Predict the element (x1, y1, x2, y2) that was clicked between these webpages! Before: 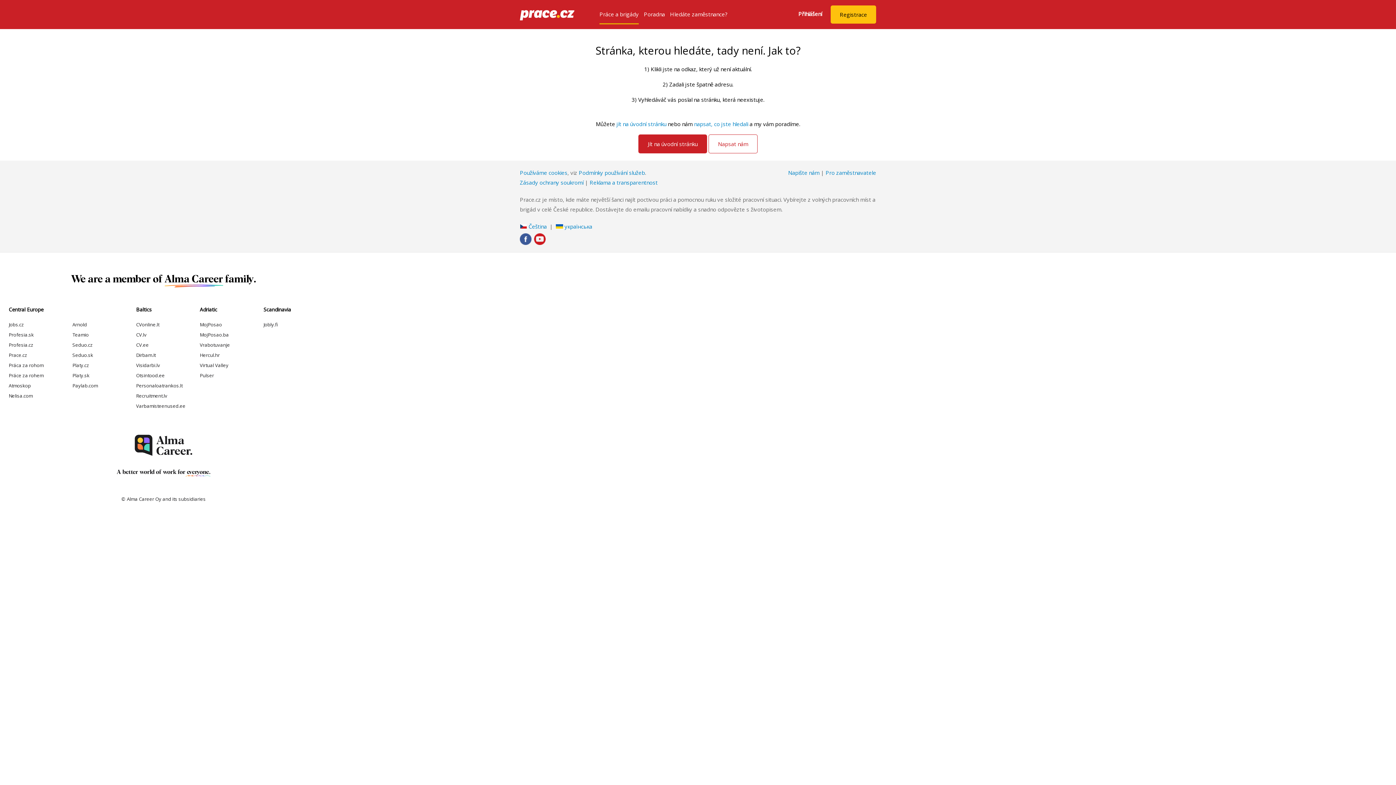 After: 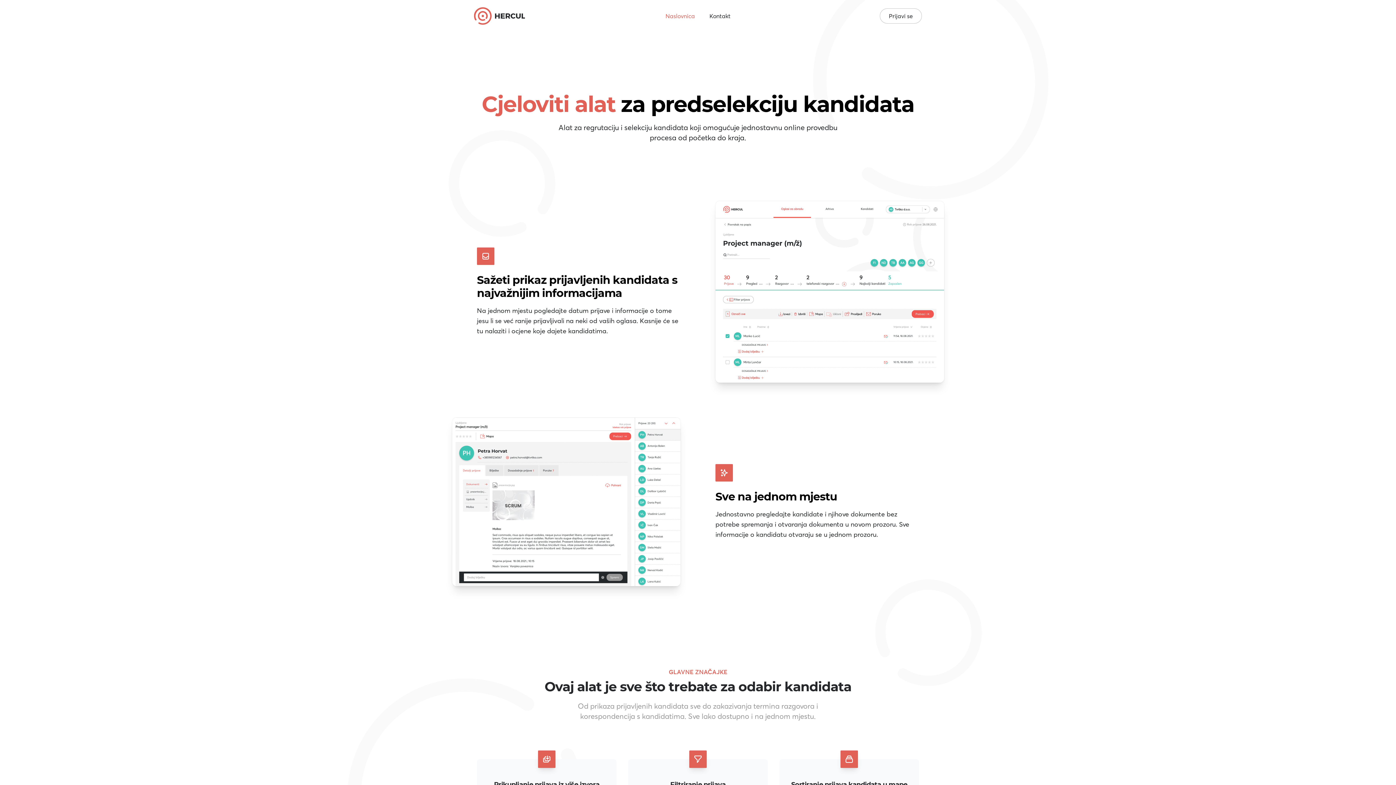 Action: label: Hercul.hr bbox: (199, 352, 219, 358)